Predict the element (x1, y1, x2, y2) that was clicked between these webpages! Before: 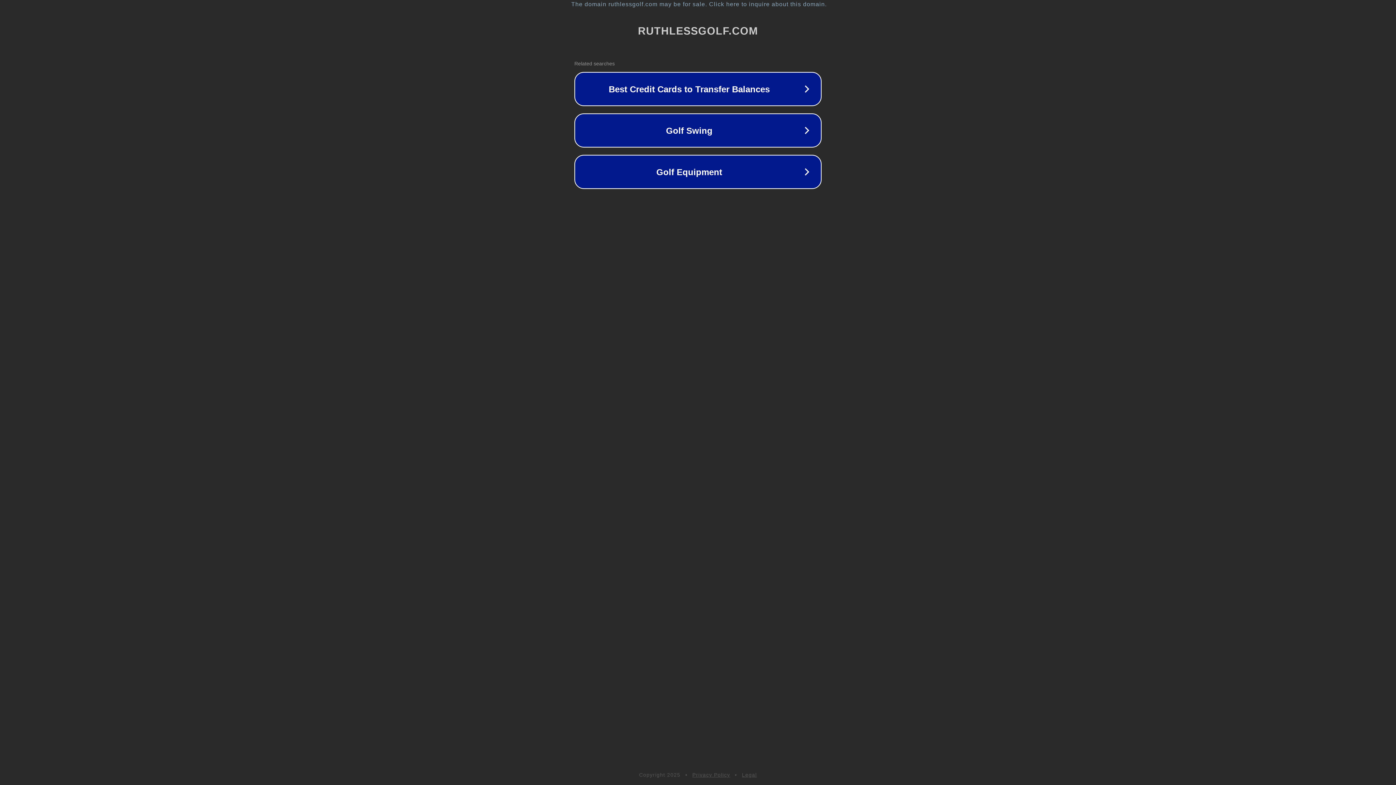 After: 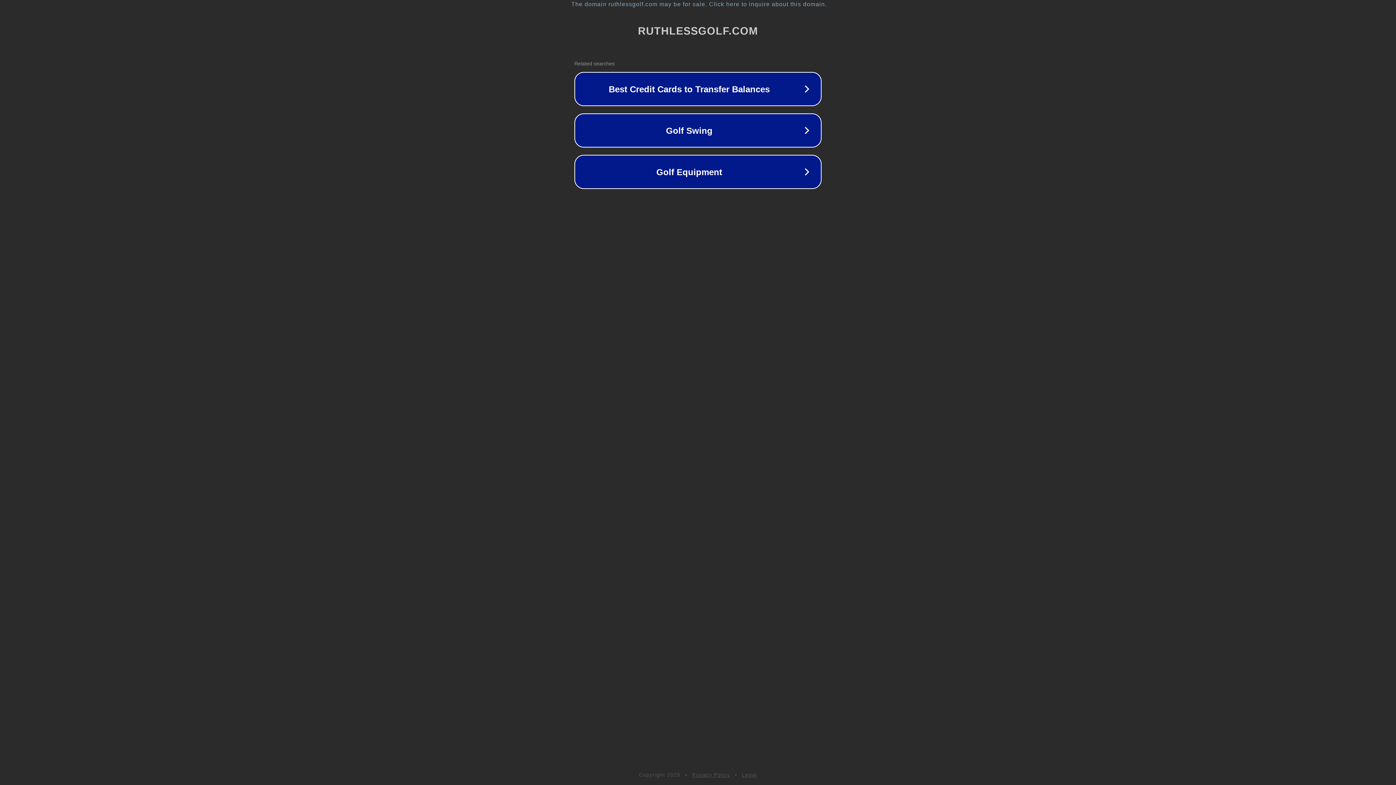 Action: bbox: (692, 772, 730, 778) label: Privacy Policy